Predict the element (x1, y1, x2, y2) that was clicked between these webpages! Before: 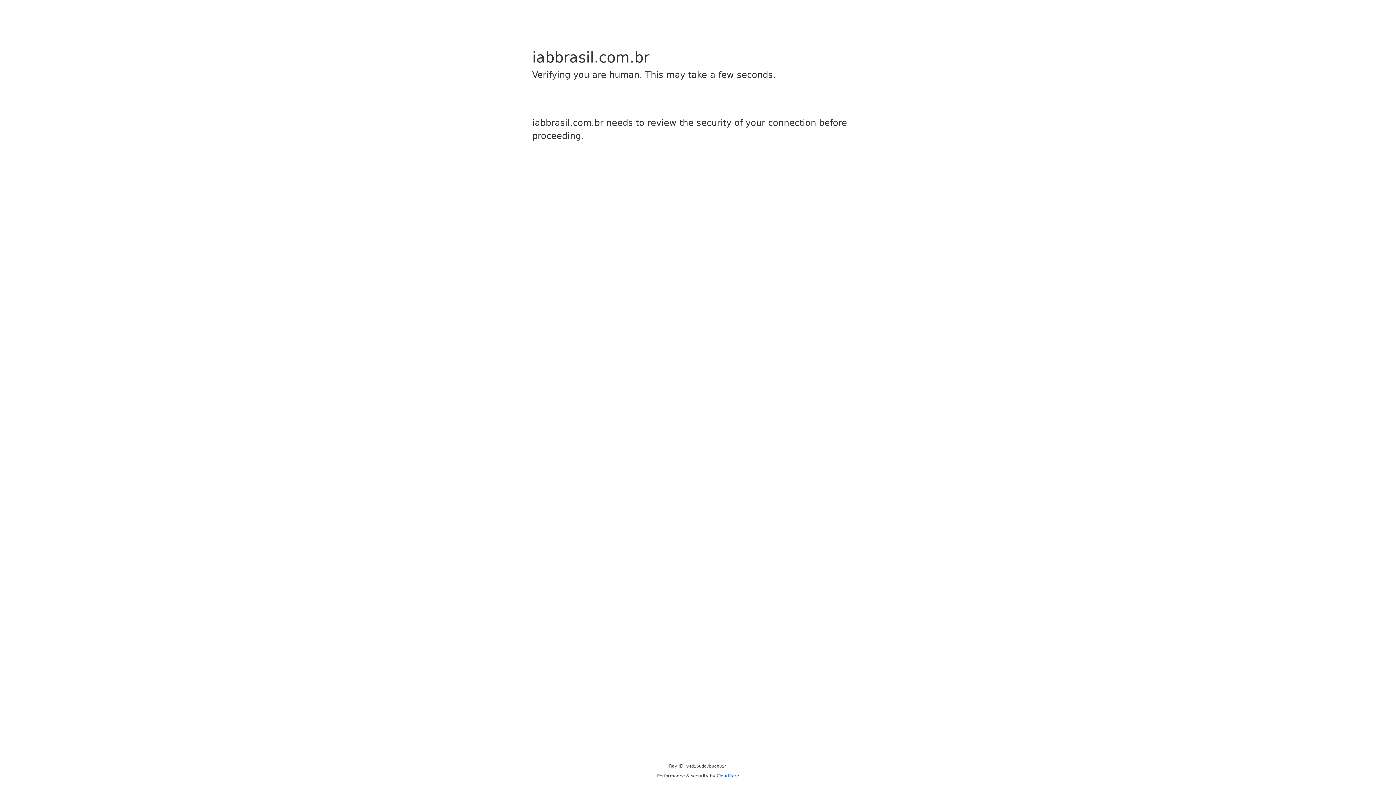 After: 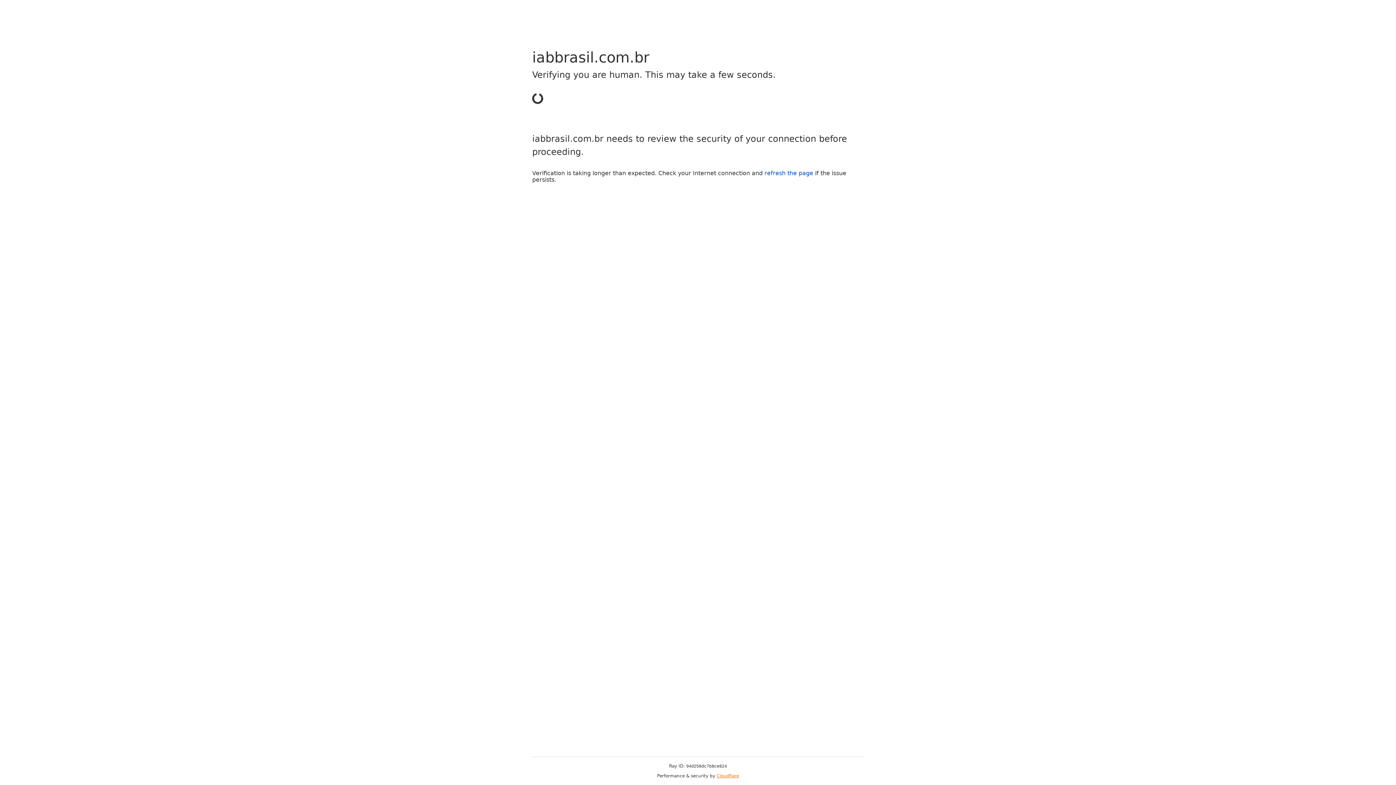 Action: label: Cloudflare bbox: (716, 773, 739, 778)